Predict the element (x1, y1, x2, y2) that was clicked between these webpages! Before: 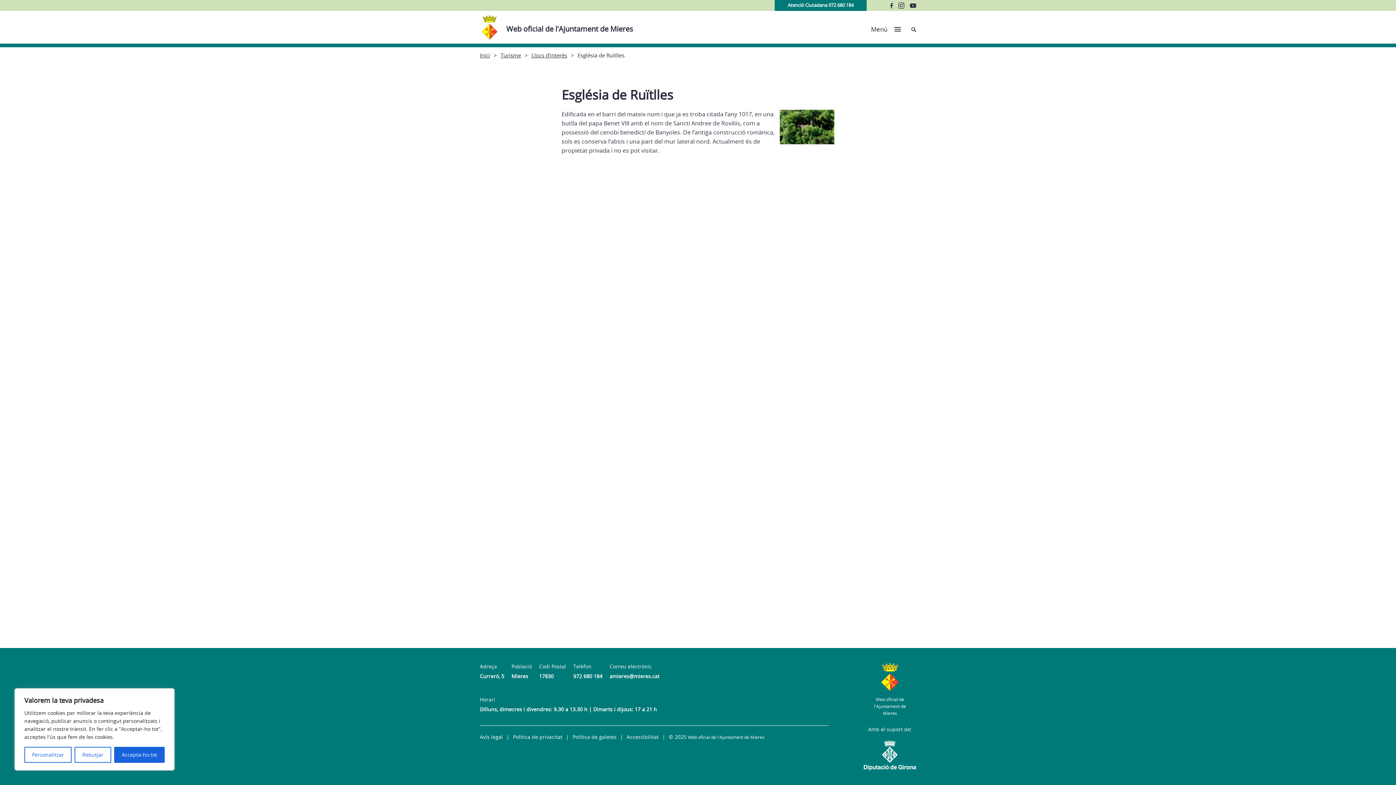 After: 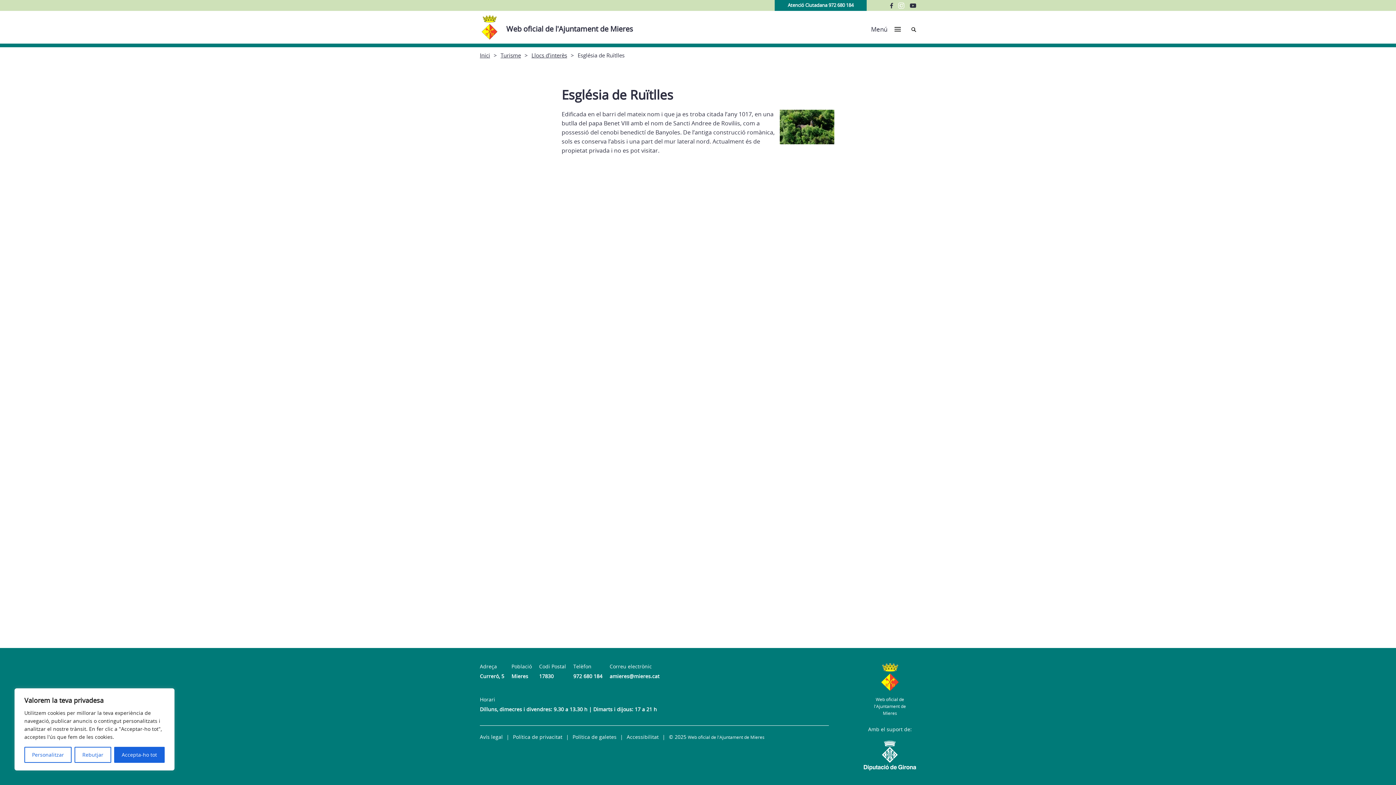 Action: bbox: (898, 2, 904, 8)